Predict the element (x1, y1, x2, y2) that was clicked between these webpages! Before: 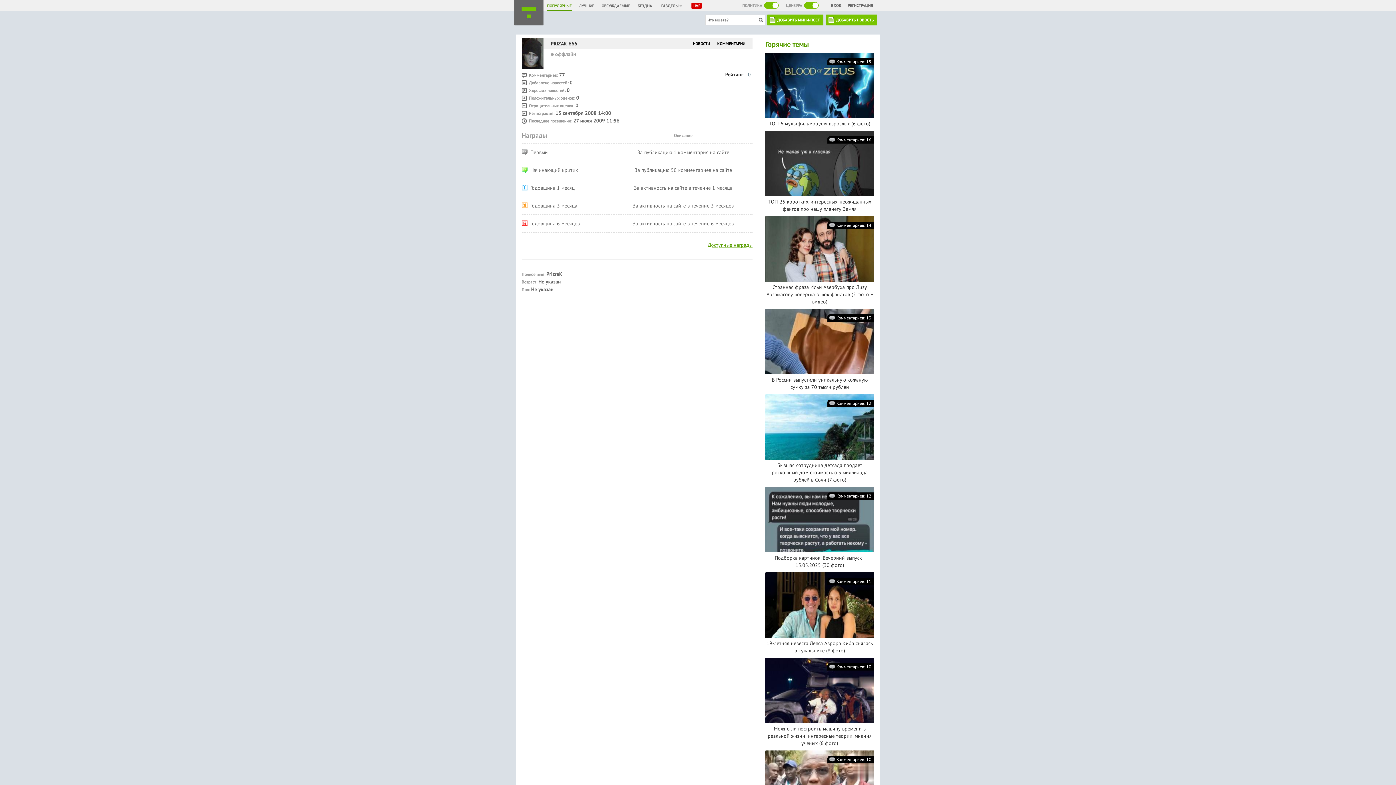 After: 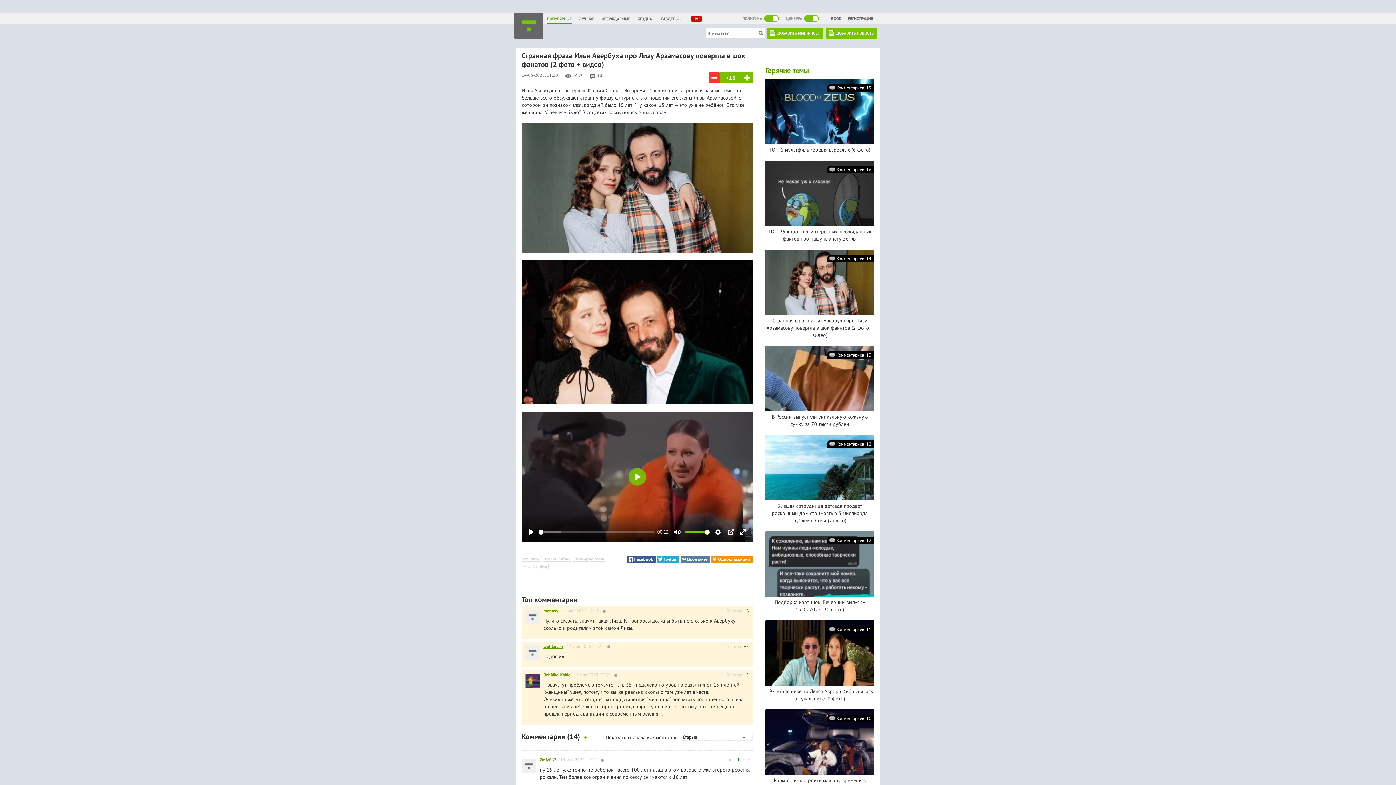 Action: bbox: (765, 216, 878, 223)